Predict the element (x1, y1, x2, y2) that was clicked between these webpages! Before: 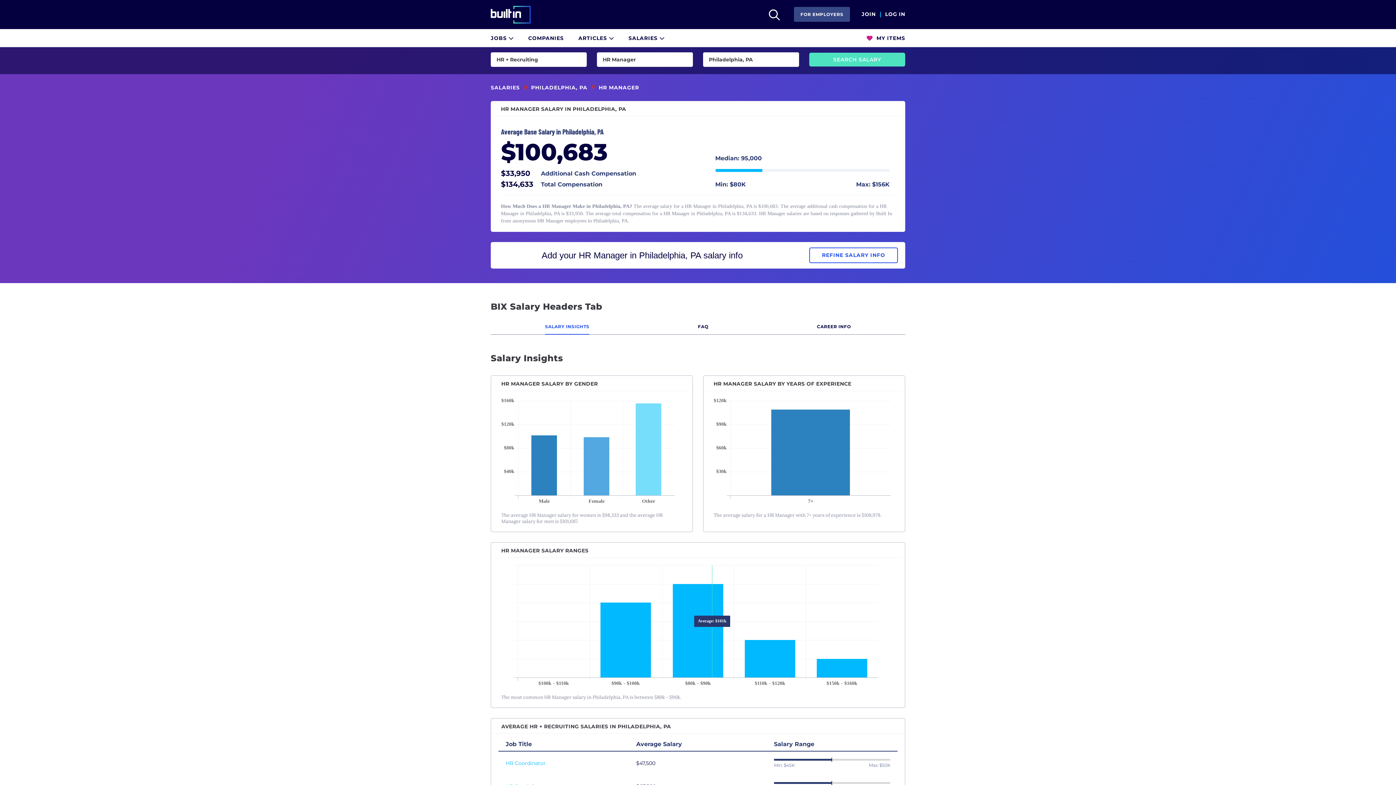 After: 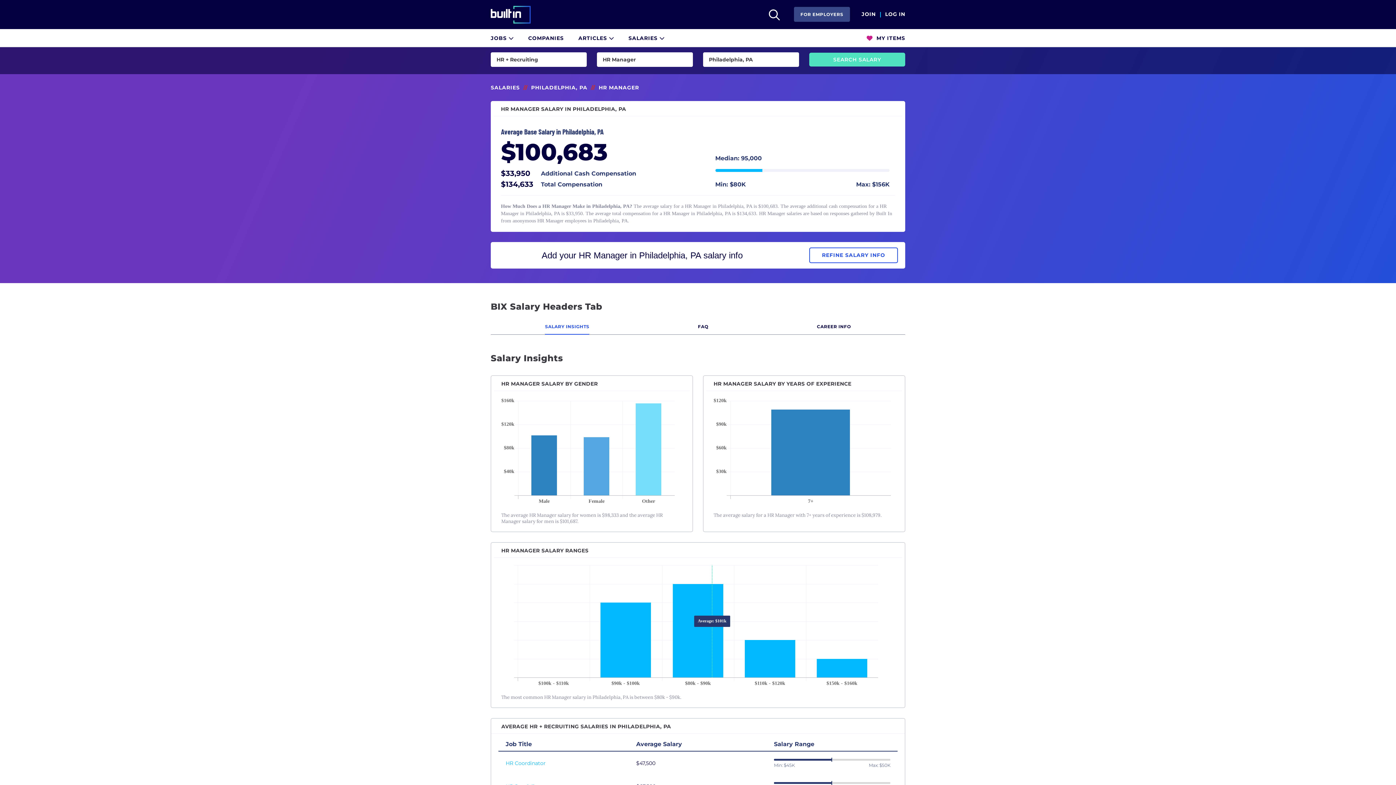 Action: label: SEARCH SALARY bbox: (809, 52, 905, 66)